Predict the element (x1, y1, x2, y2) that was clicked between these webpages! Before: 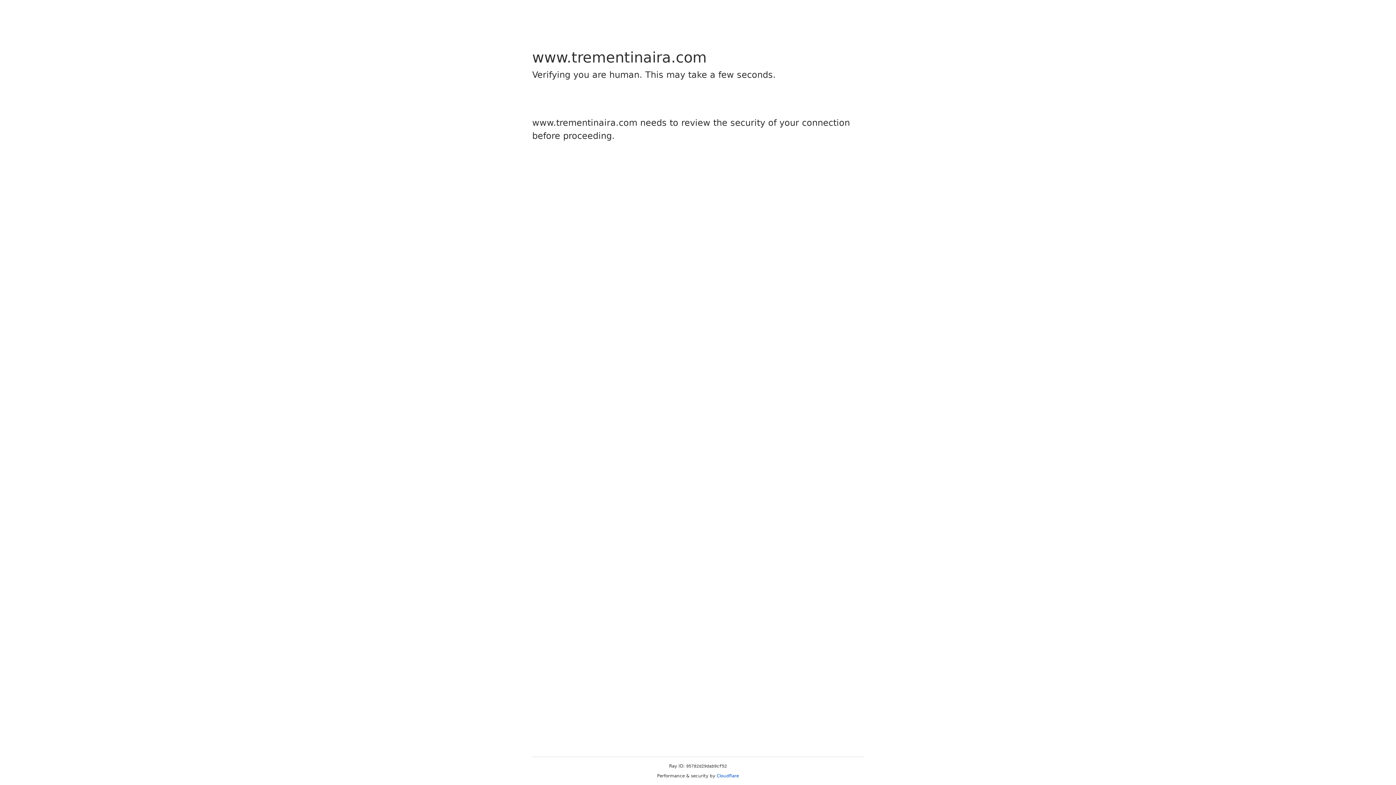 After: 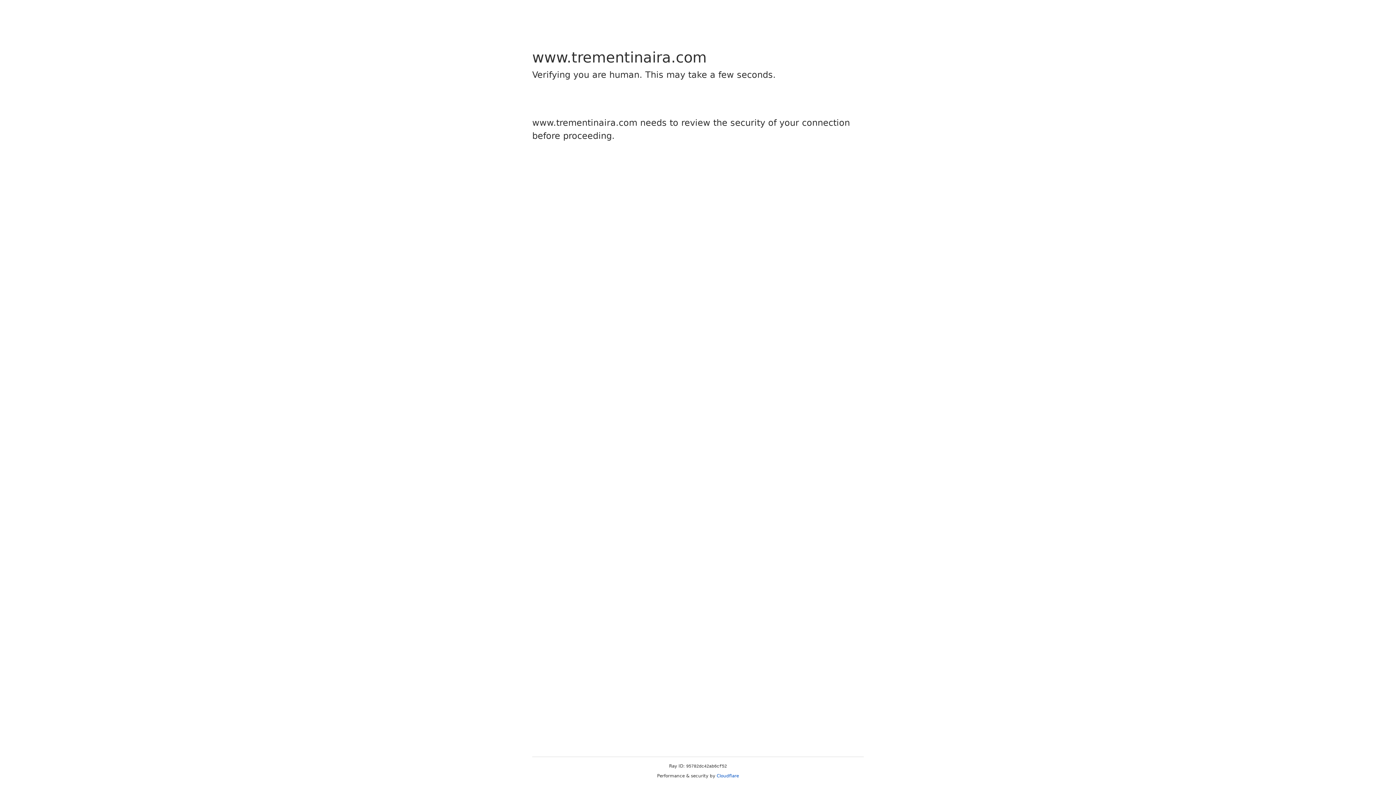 Action: label: Cloudflare bbox: (716, 773, 739, 778)